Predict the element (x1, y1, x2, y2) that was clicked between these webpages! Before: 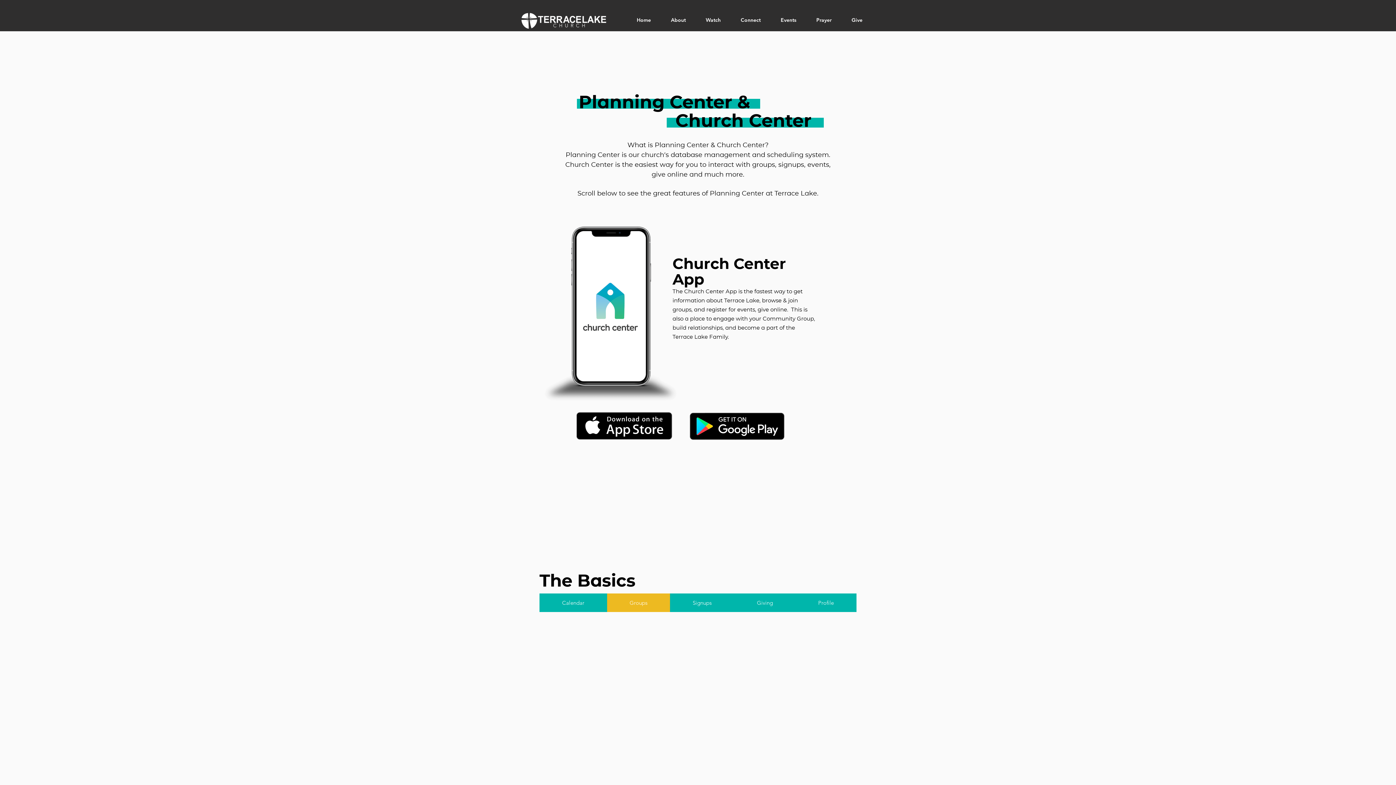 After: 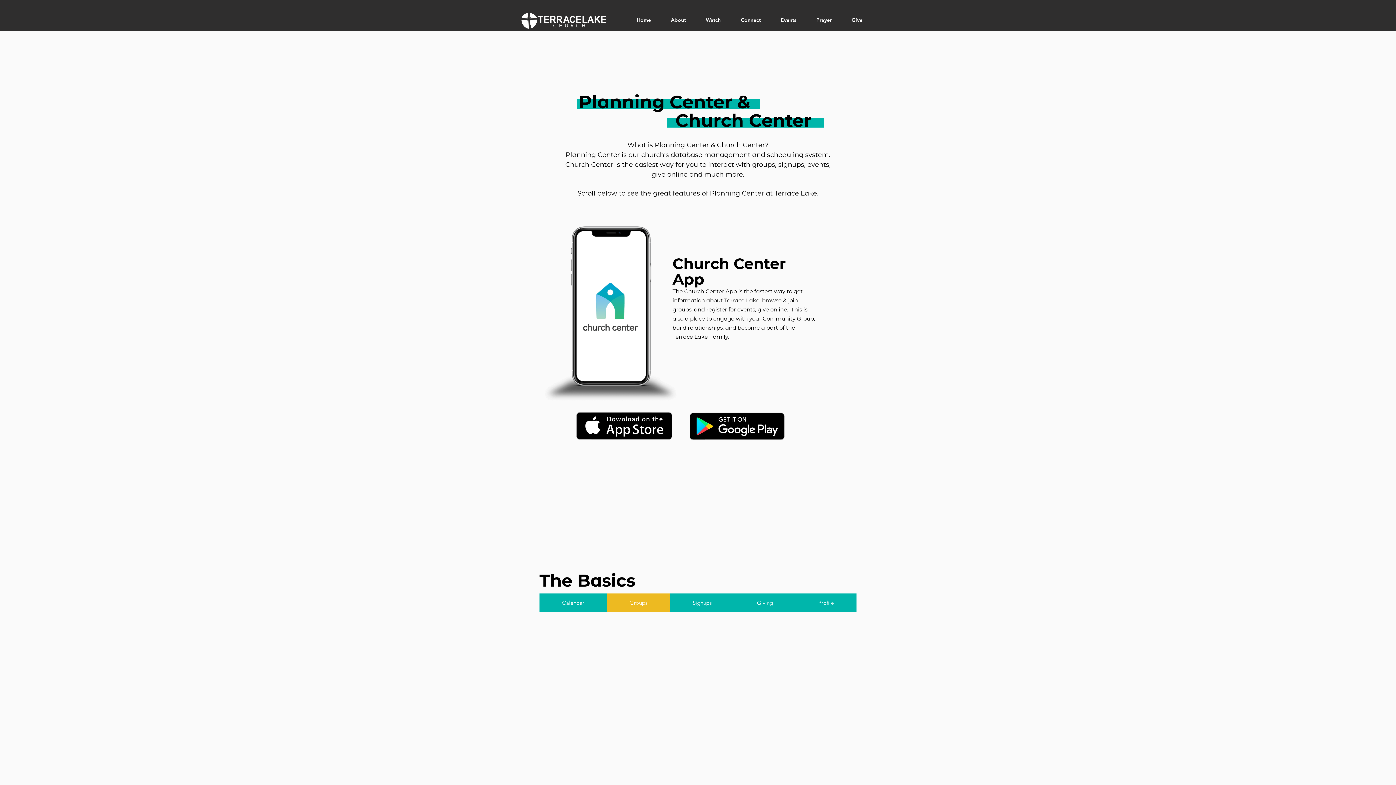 Action: bbox: (685, 409, 788, 444)